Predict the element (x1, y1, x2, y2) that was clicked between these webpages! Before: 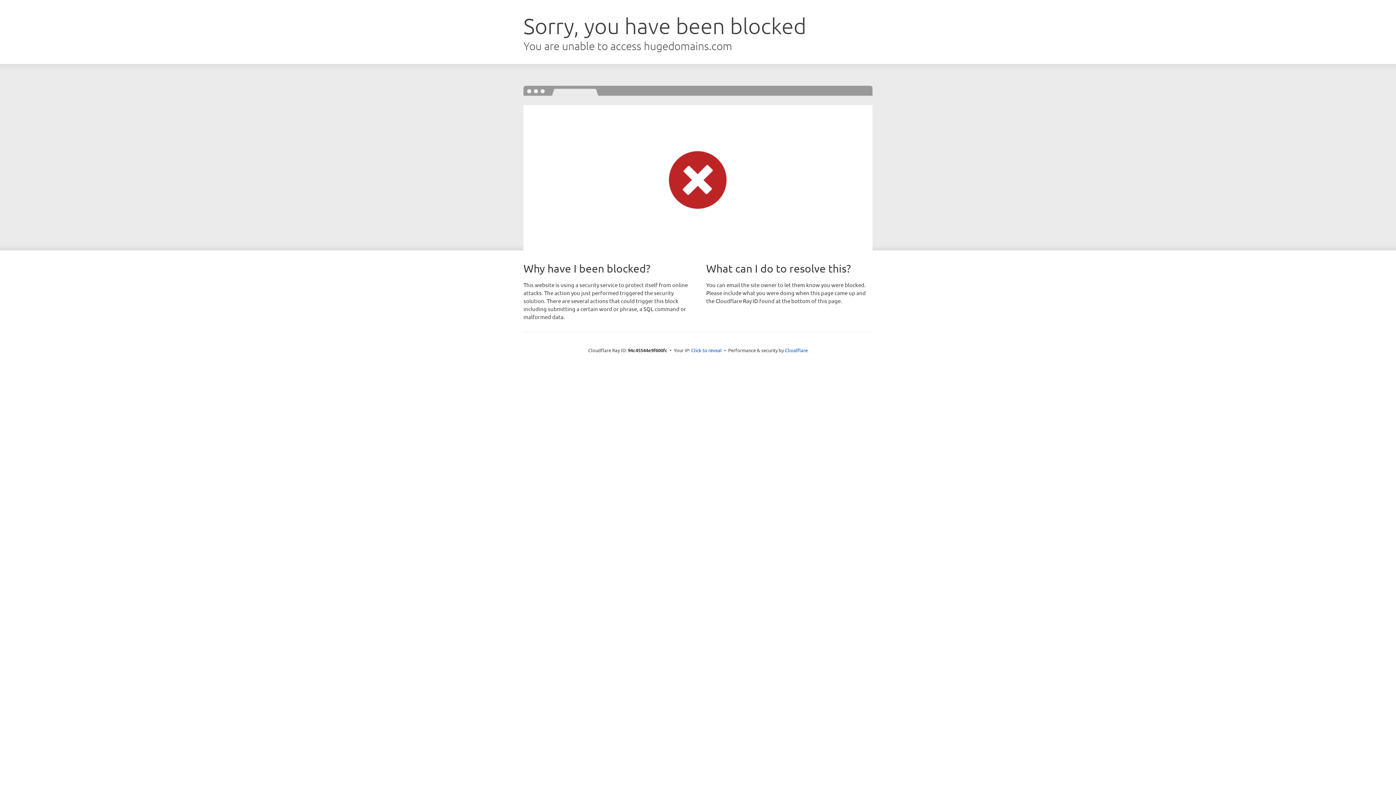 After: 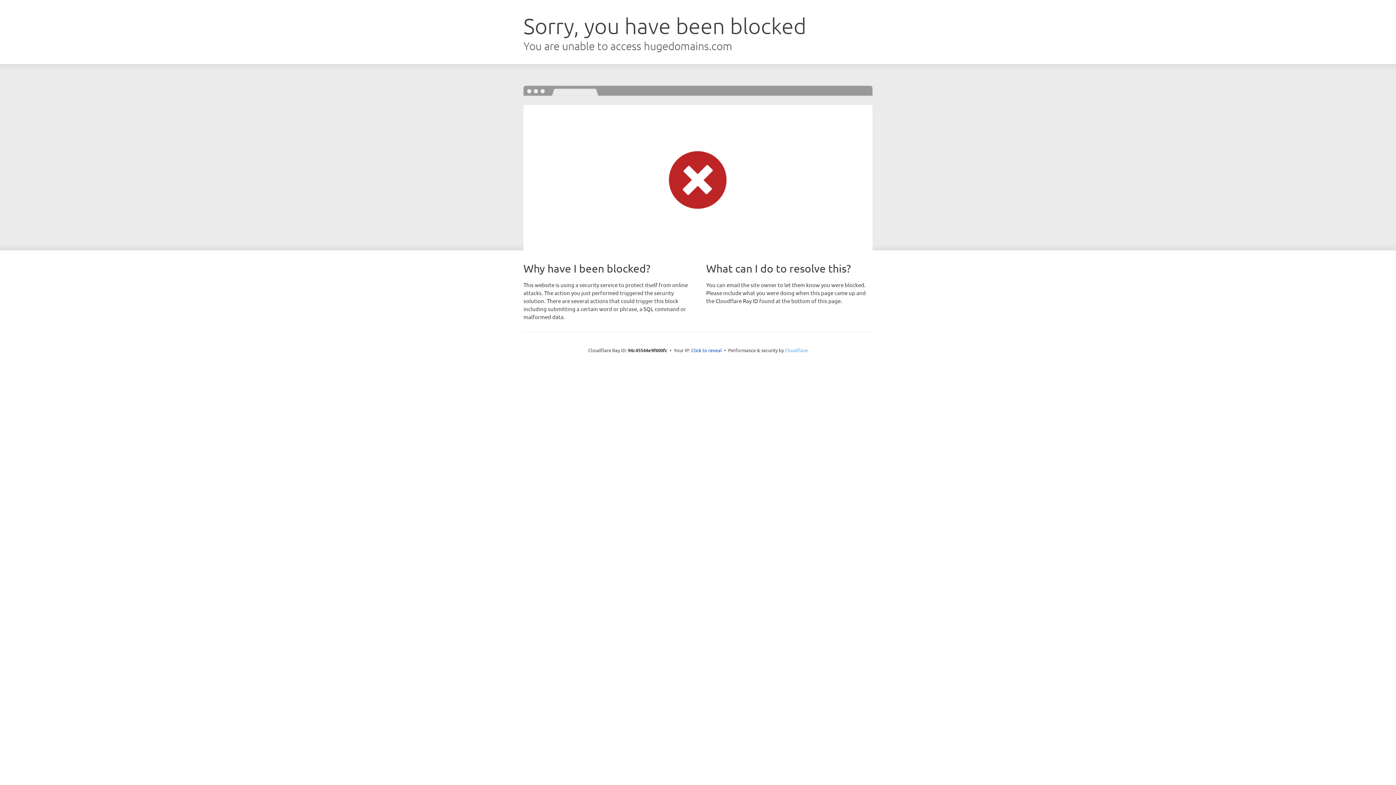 Action: bbox: (785, 347, 808, 353) label: Cloudflare